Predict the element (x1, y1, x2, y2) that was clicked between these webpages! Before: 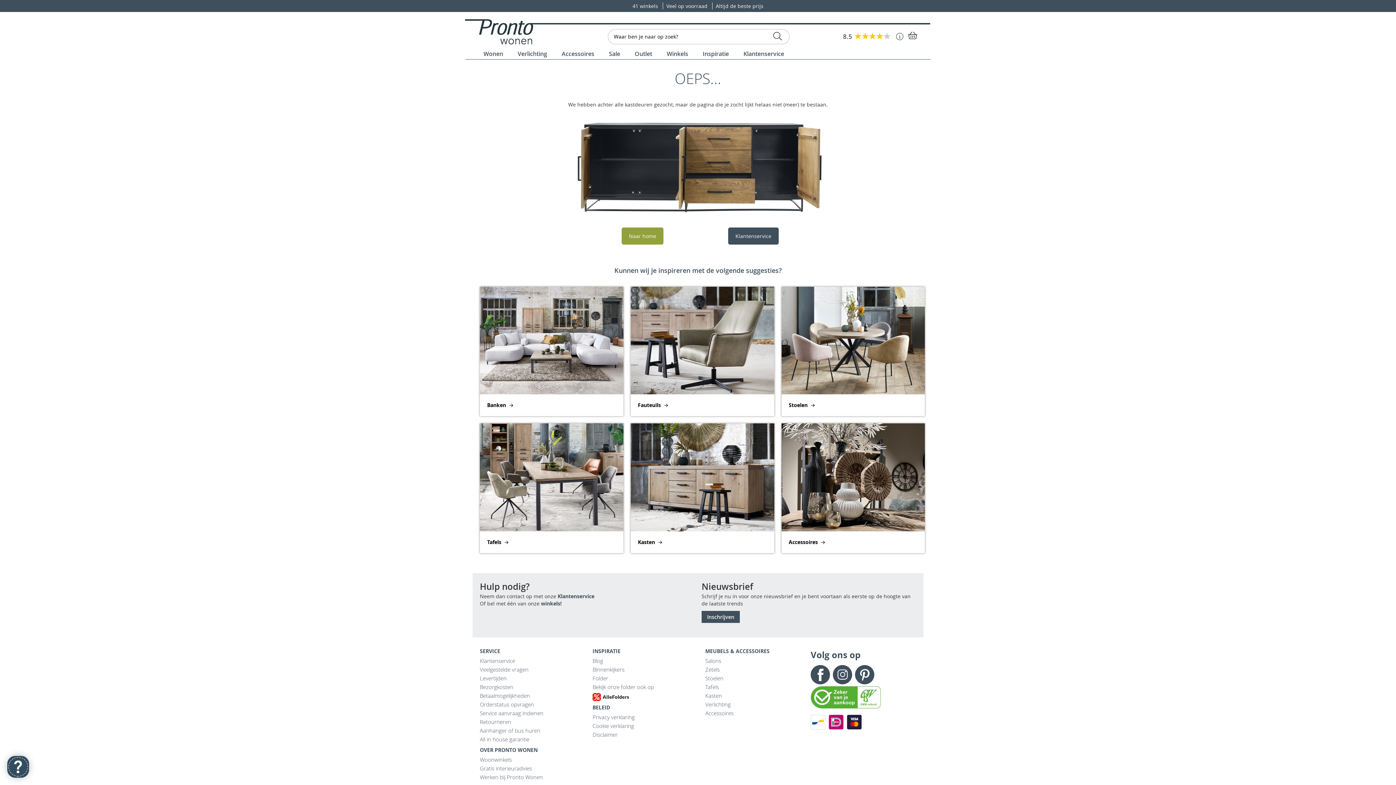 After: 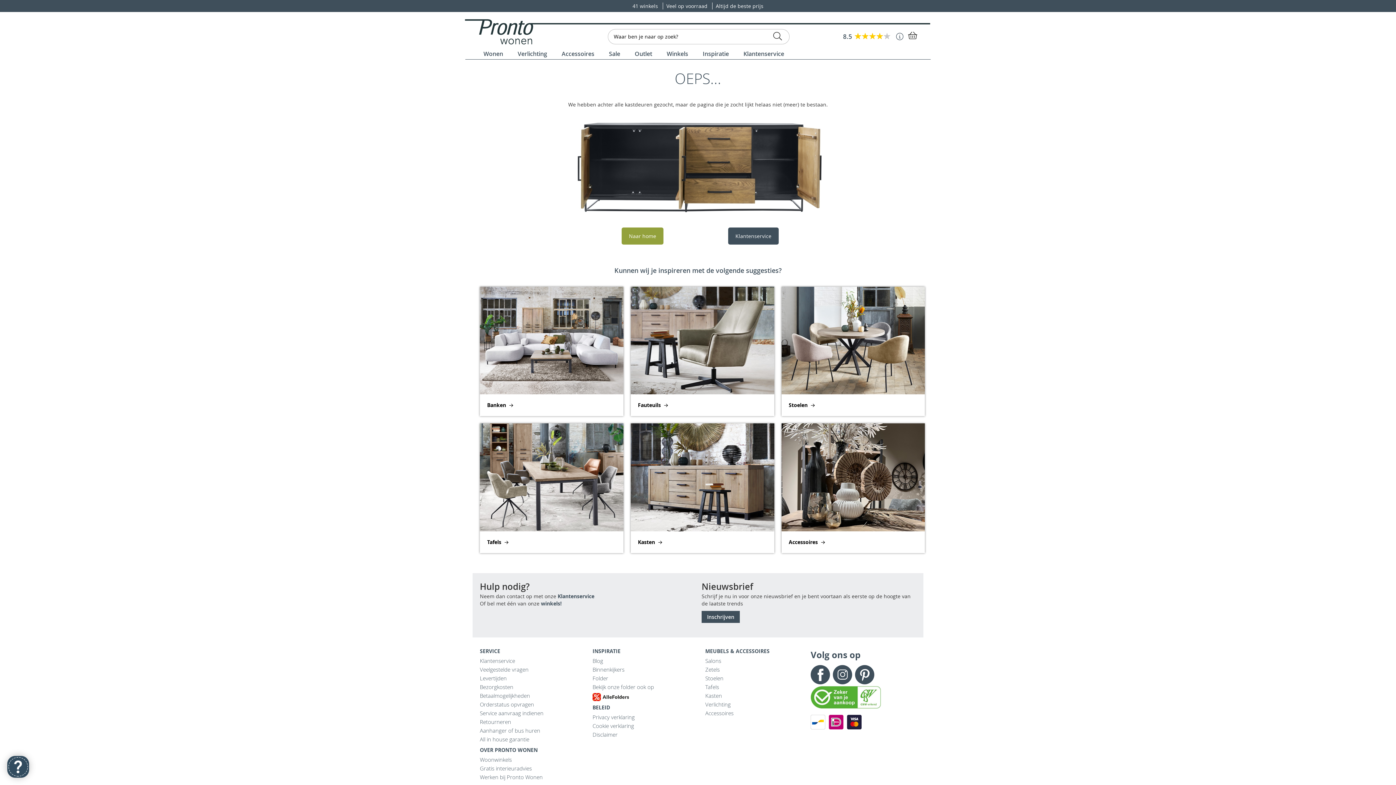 Action: bbox: (630, 287, 774, 416) label: Fauteuils 